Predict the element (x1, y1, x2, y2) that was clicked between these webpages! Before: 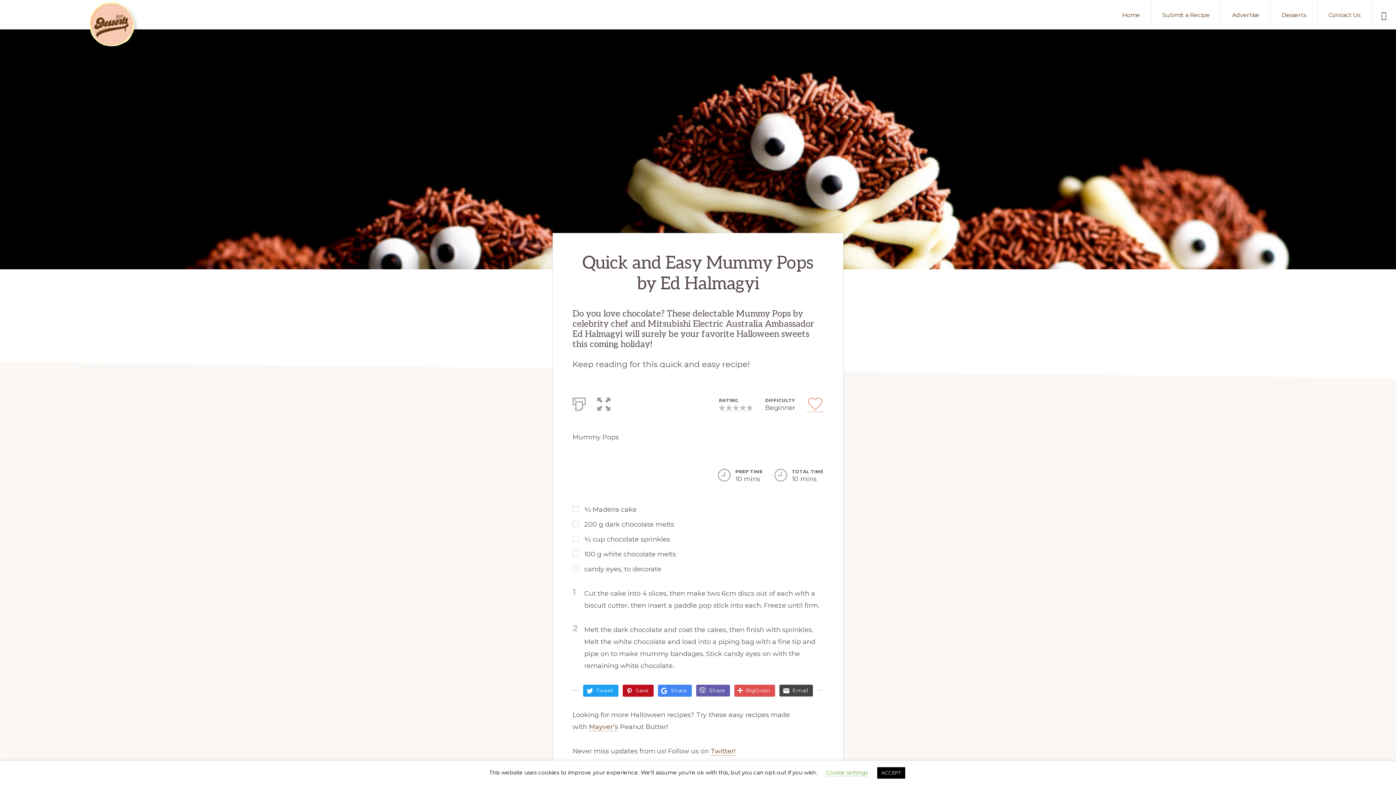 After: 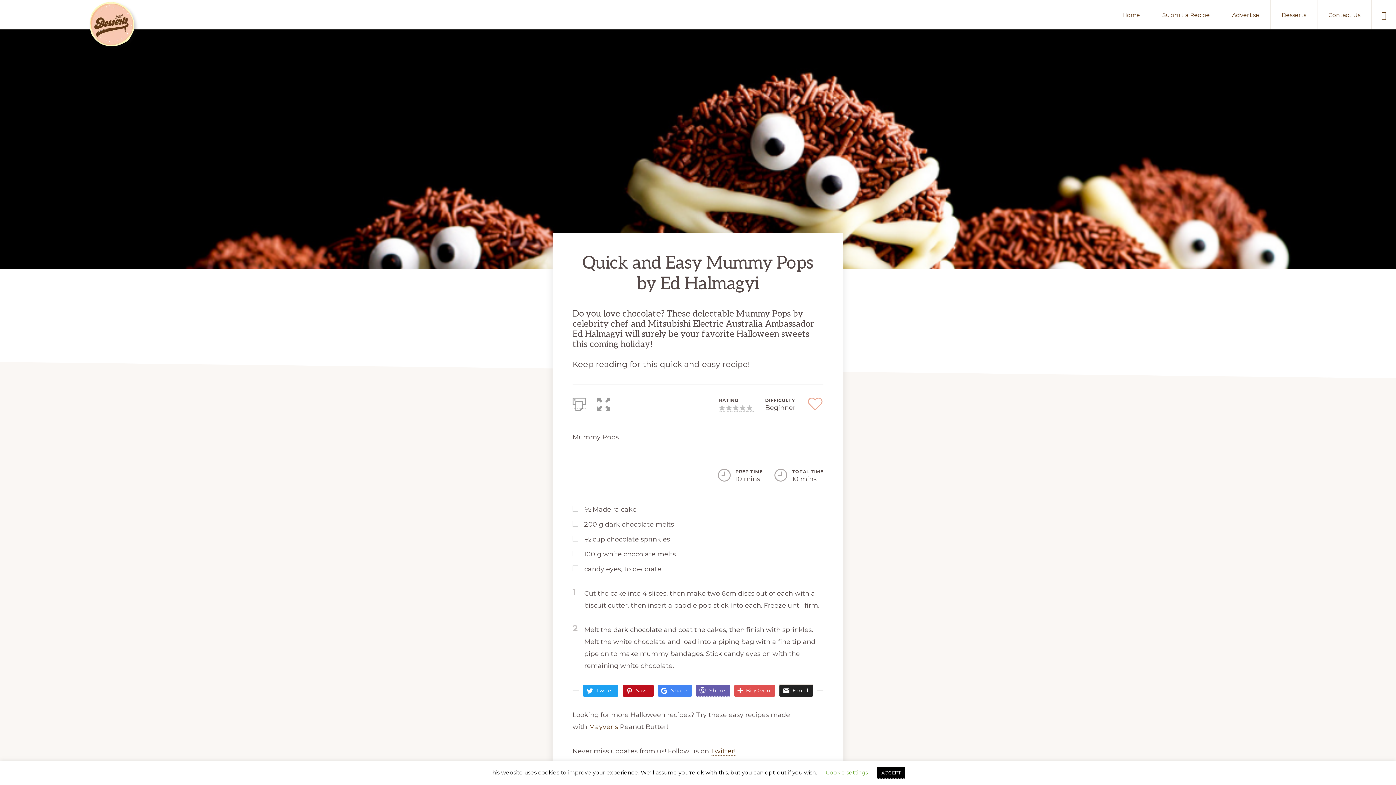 Action: label: Email bbox: (779, 684, 813, 697)